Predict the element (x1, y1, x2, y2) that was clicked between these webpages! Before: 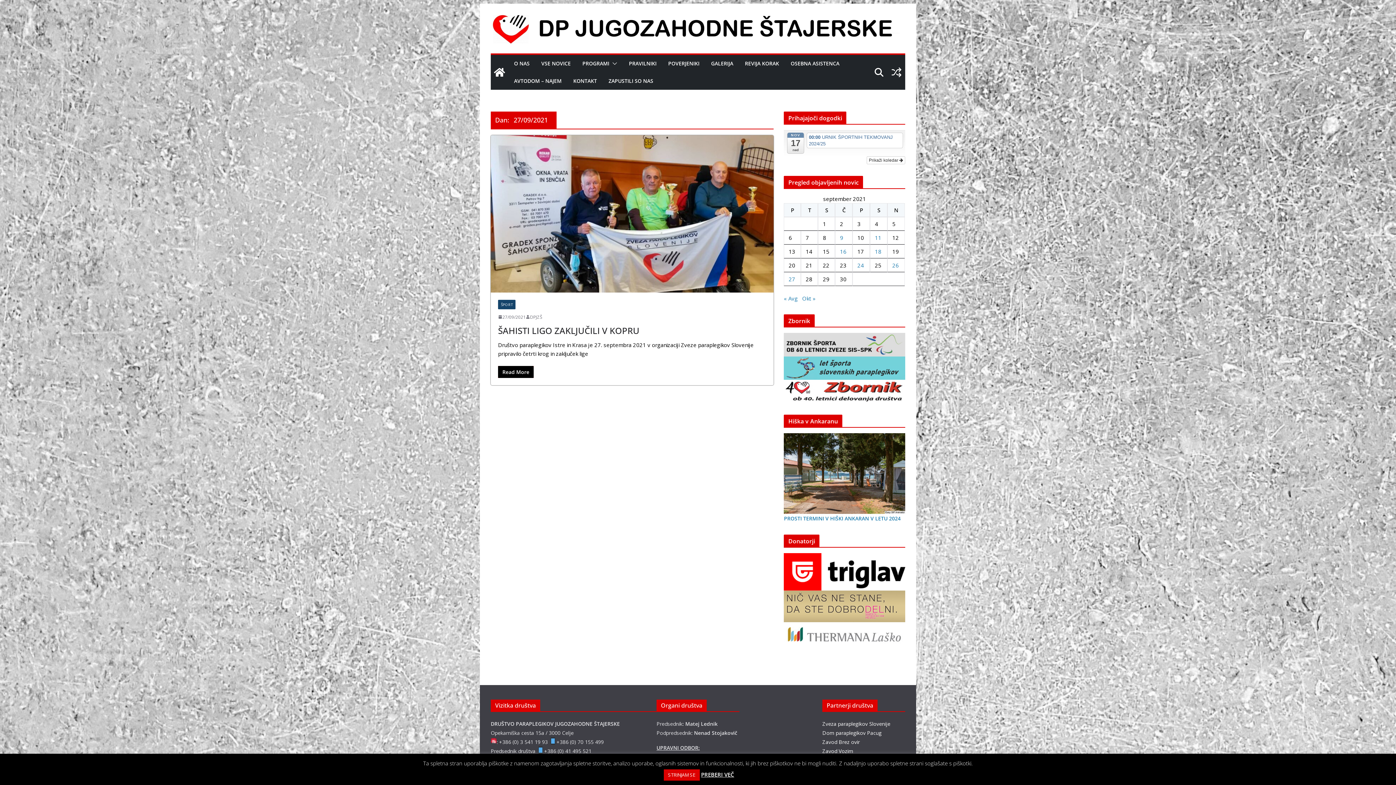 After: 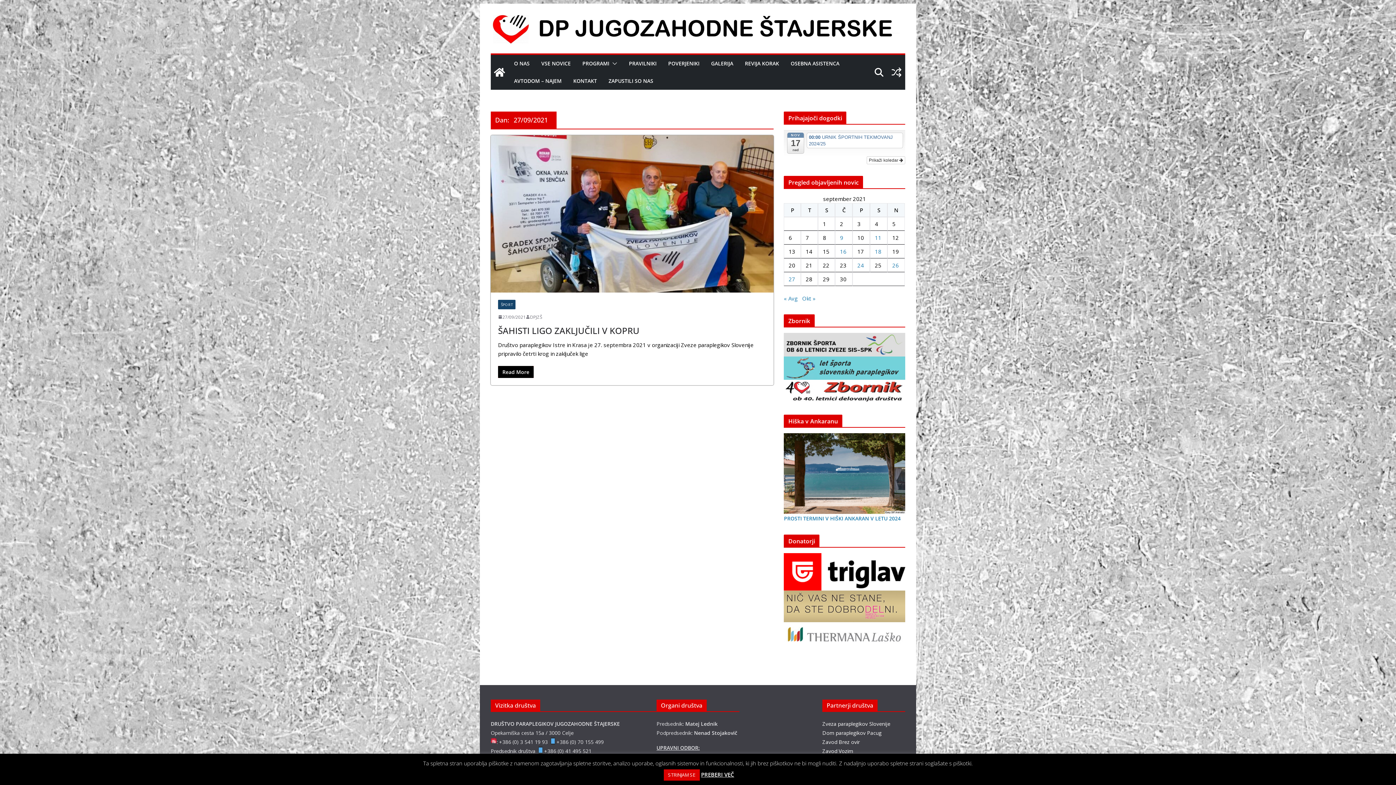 Action: label: Prispevki objavljeni na dan 27. September, 2021 bbox: (788, 275, 795, 282)